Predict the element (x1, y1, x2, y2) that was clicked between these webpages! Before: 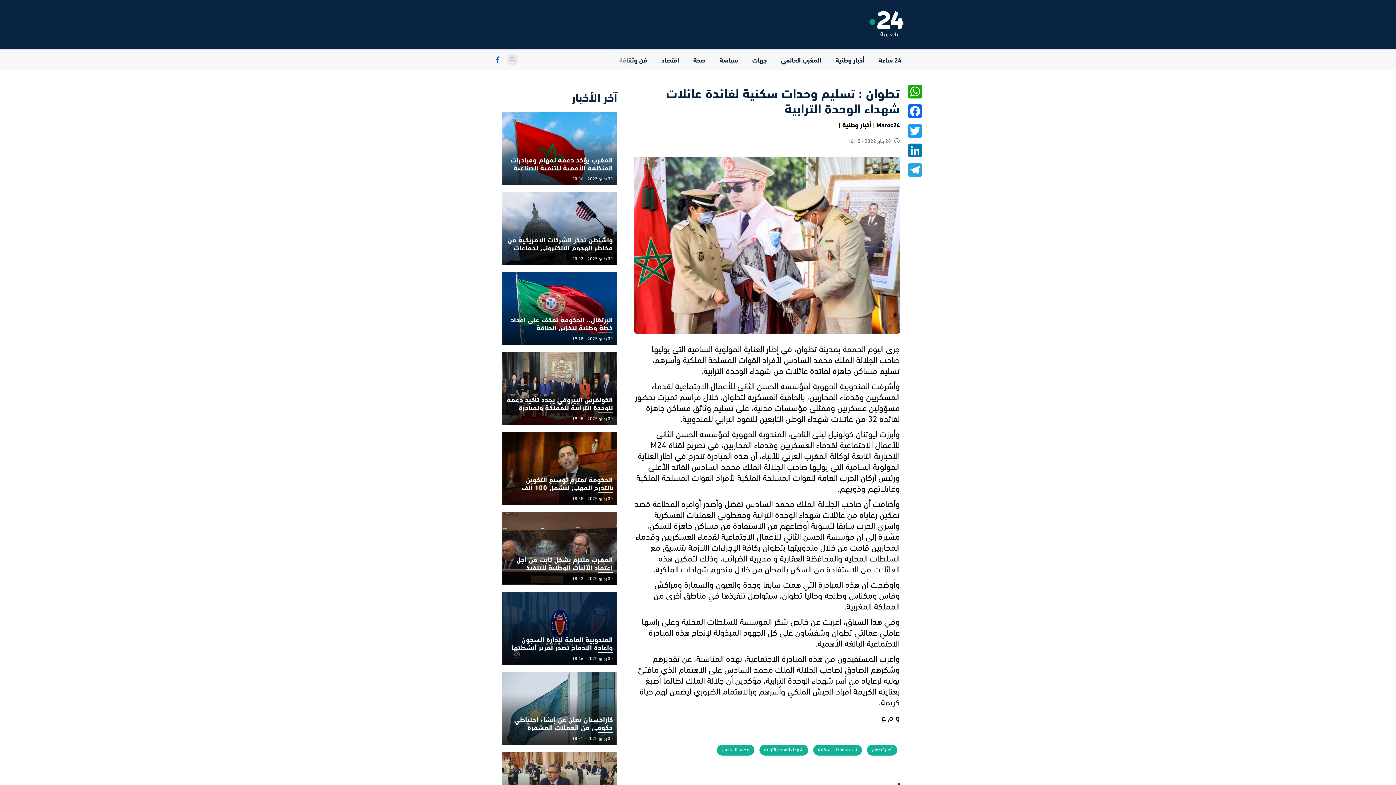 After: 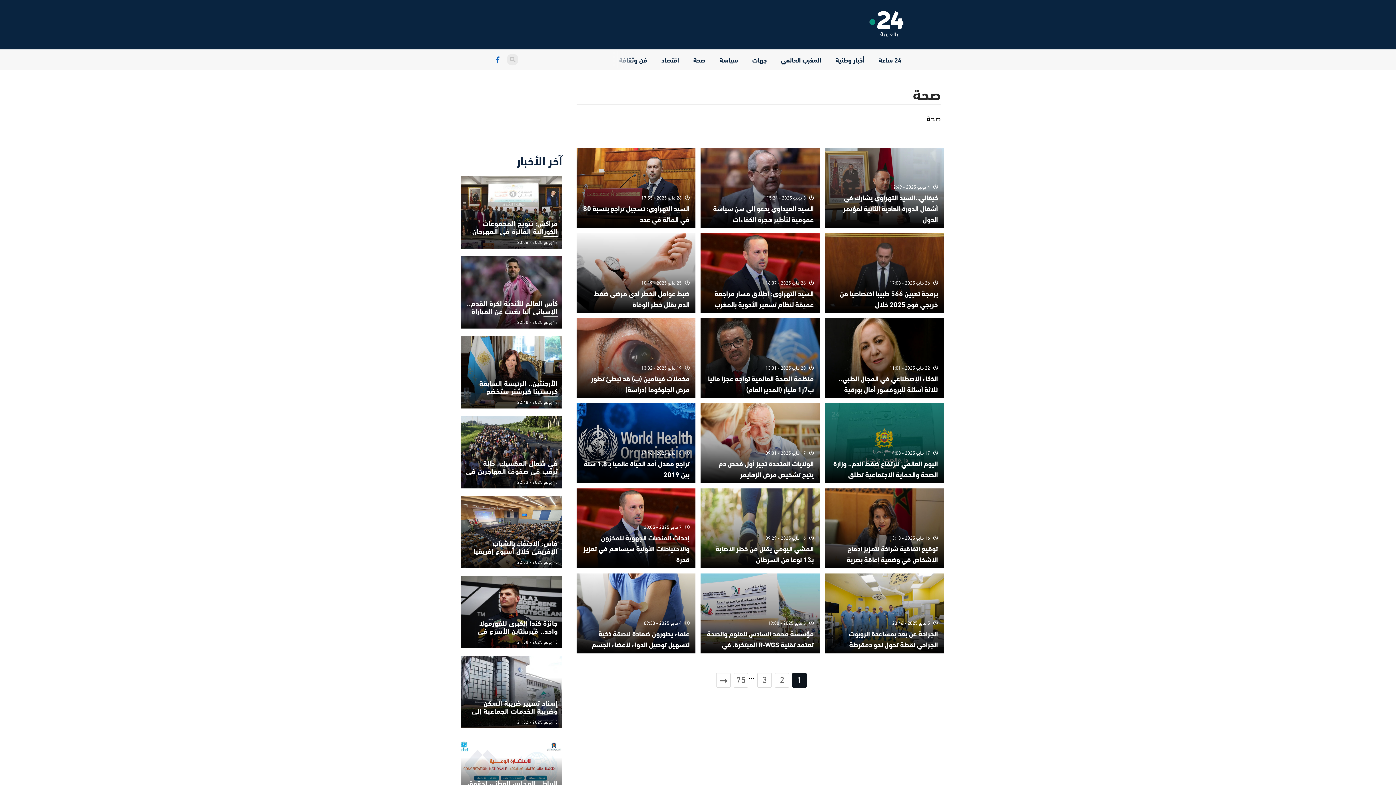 Action: label: صحة bbox: (691, 51, 707, 68)